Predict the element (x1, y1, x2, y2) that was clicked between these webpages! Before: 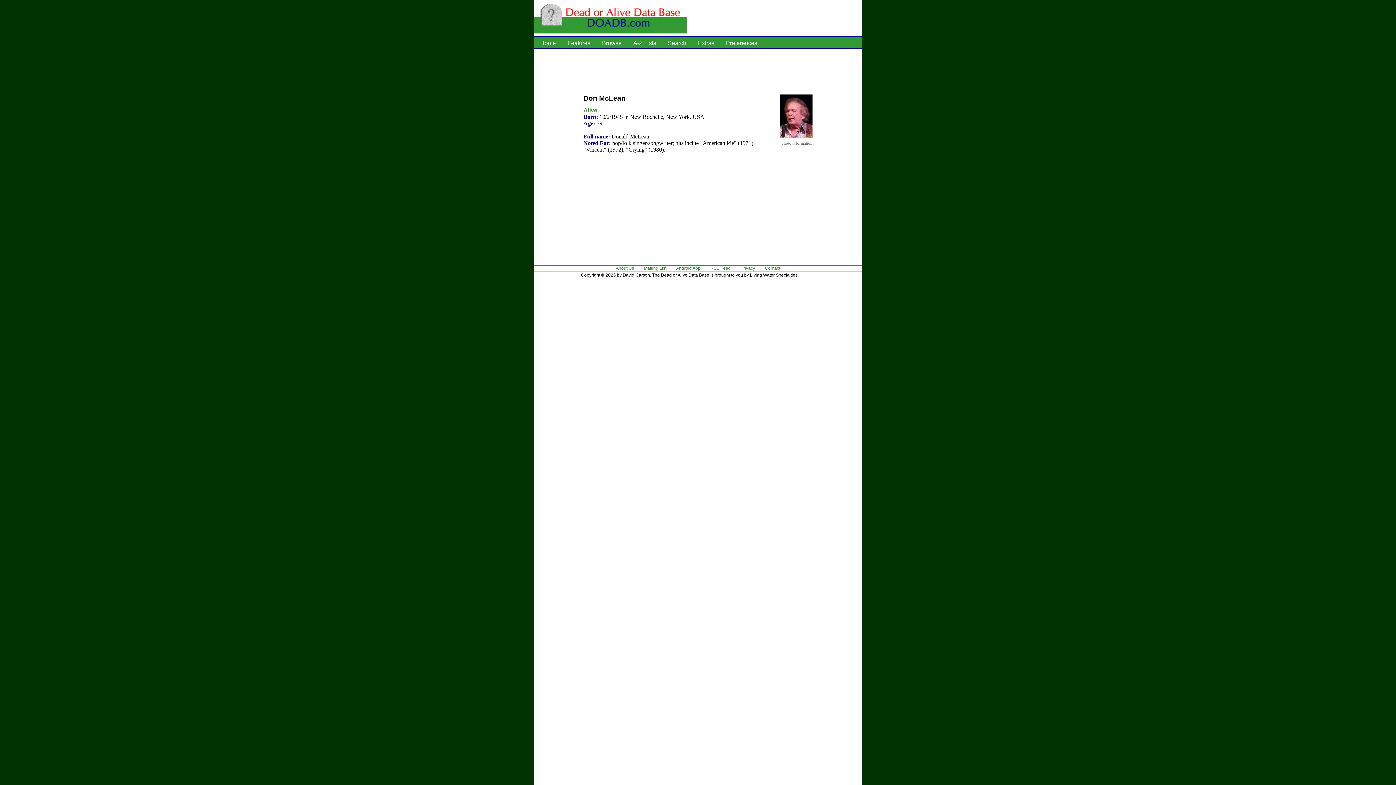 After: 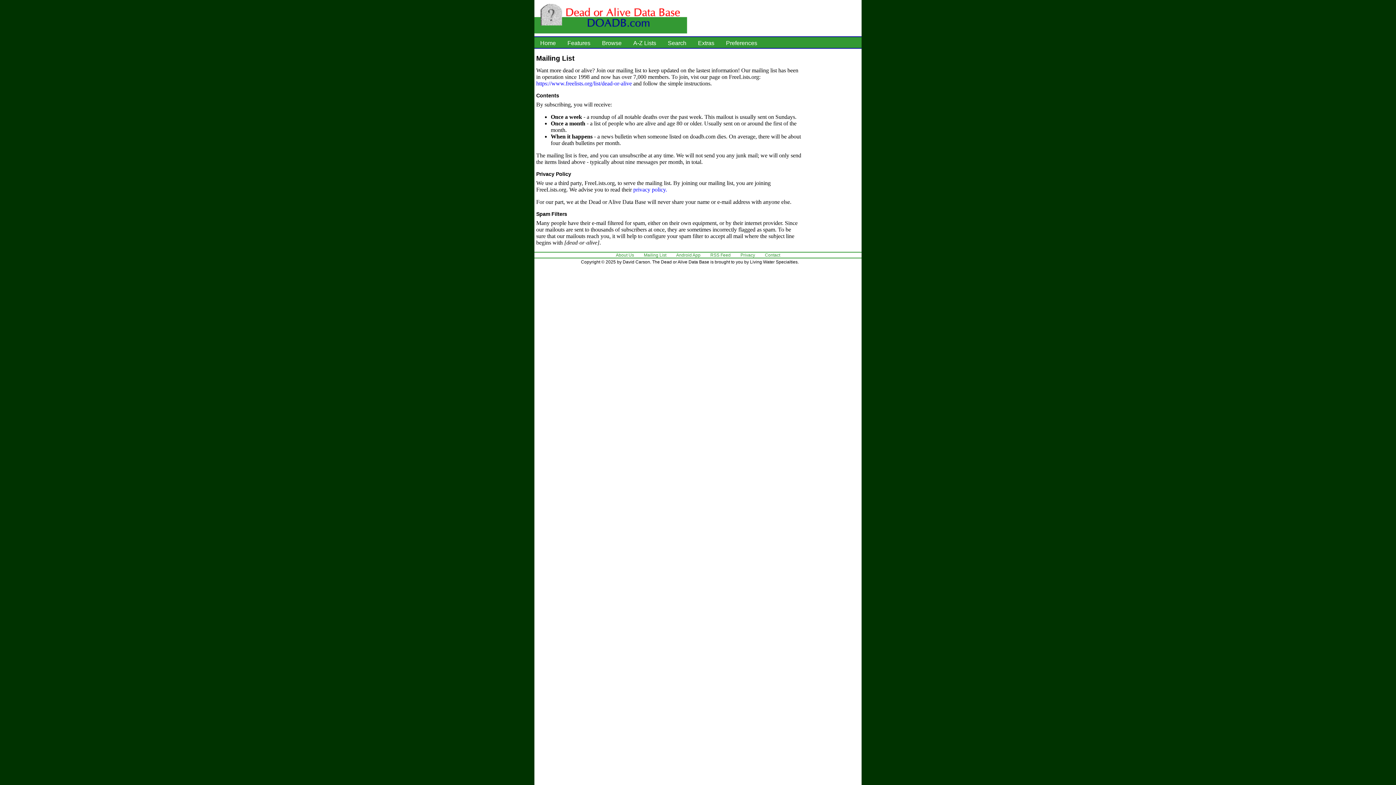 Action: label: Mailing List bbox: (644, 265, 666, 270)